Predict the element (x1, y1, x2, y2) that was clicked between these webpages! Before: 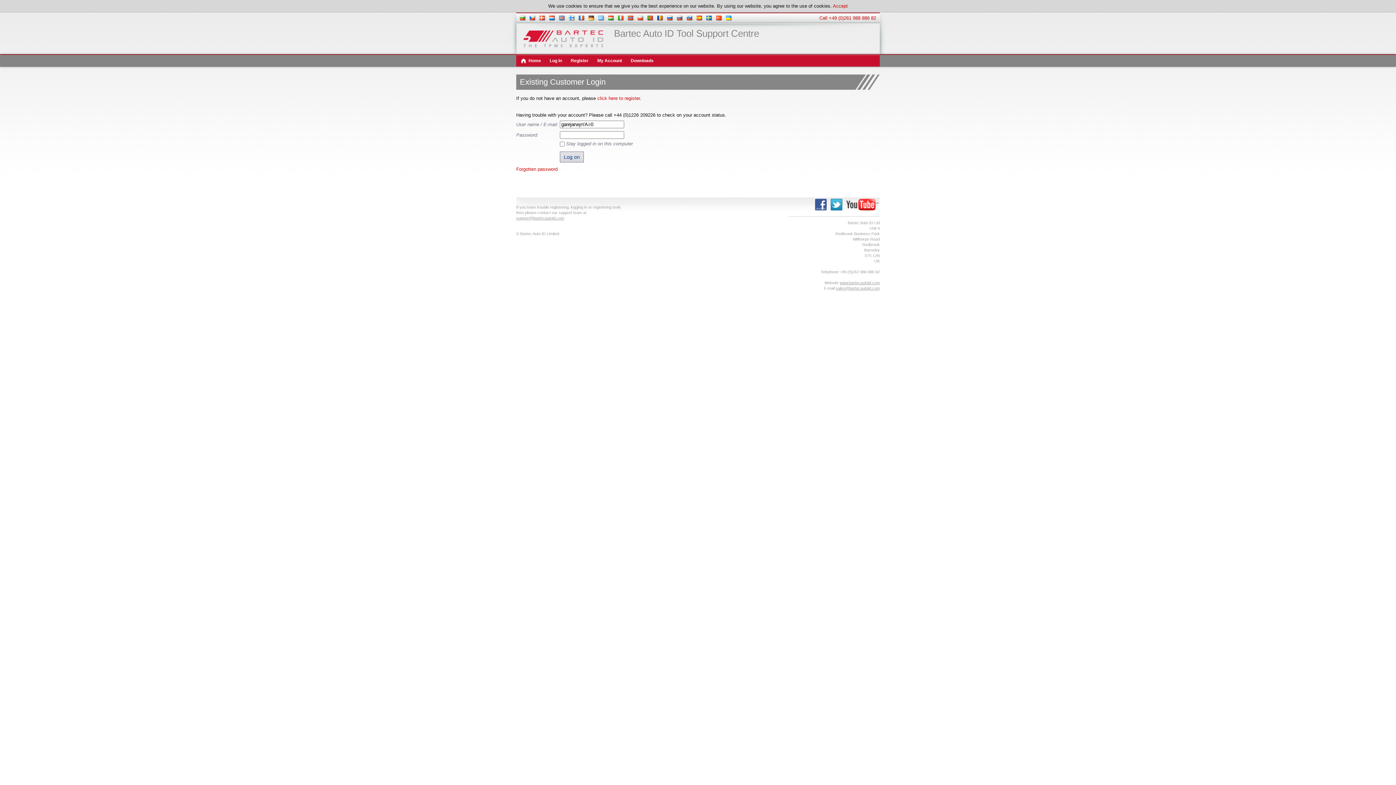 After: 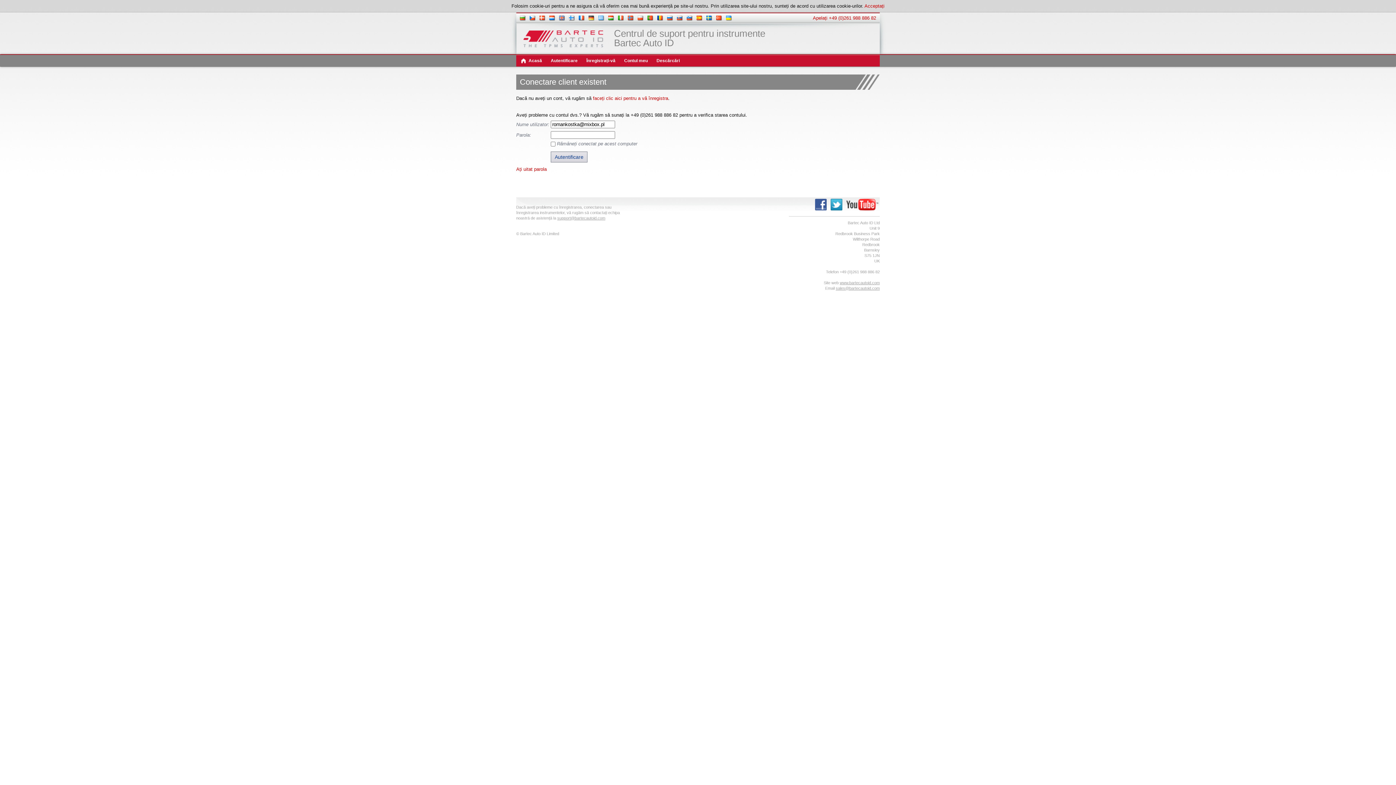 Action: bbox: (657, 17, 663, 21)